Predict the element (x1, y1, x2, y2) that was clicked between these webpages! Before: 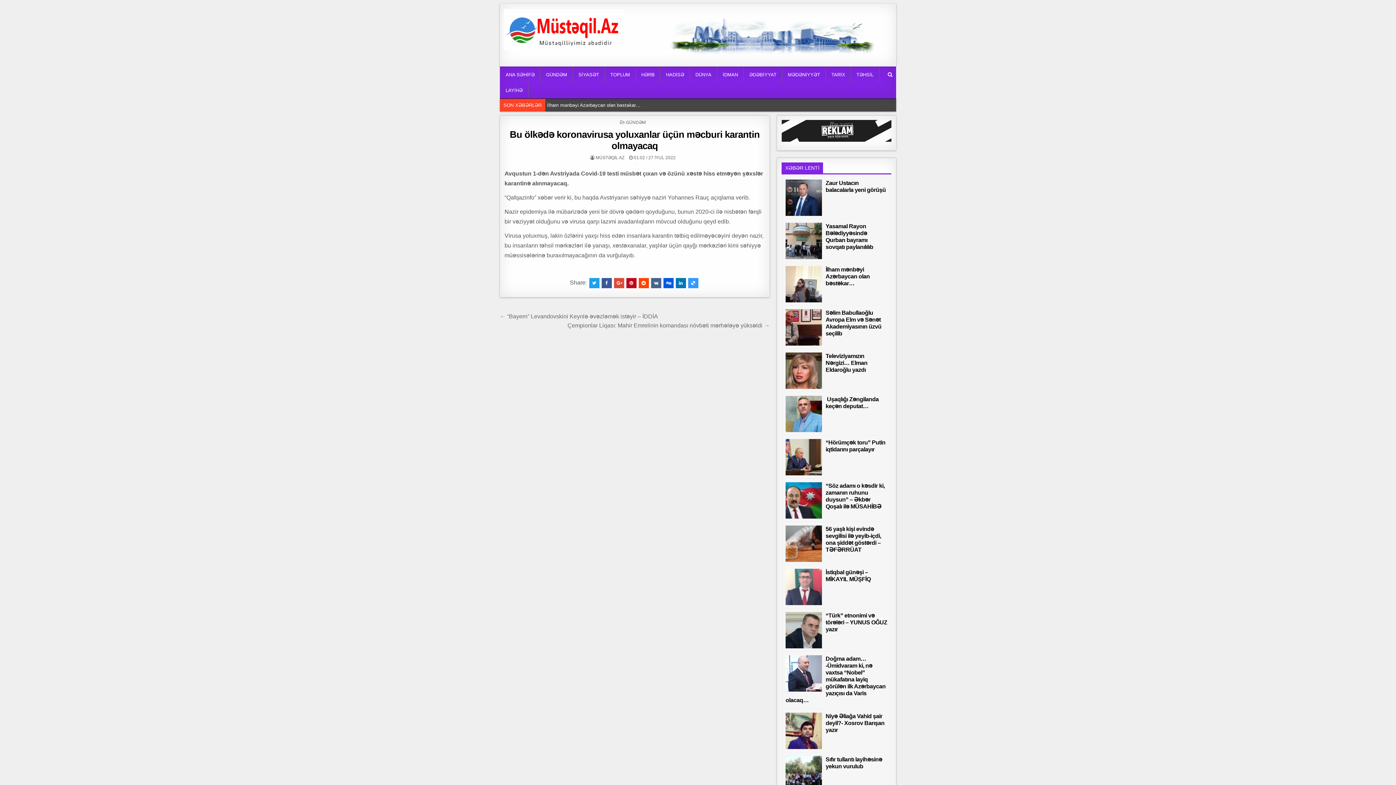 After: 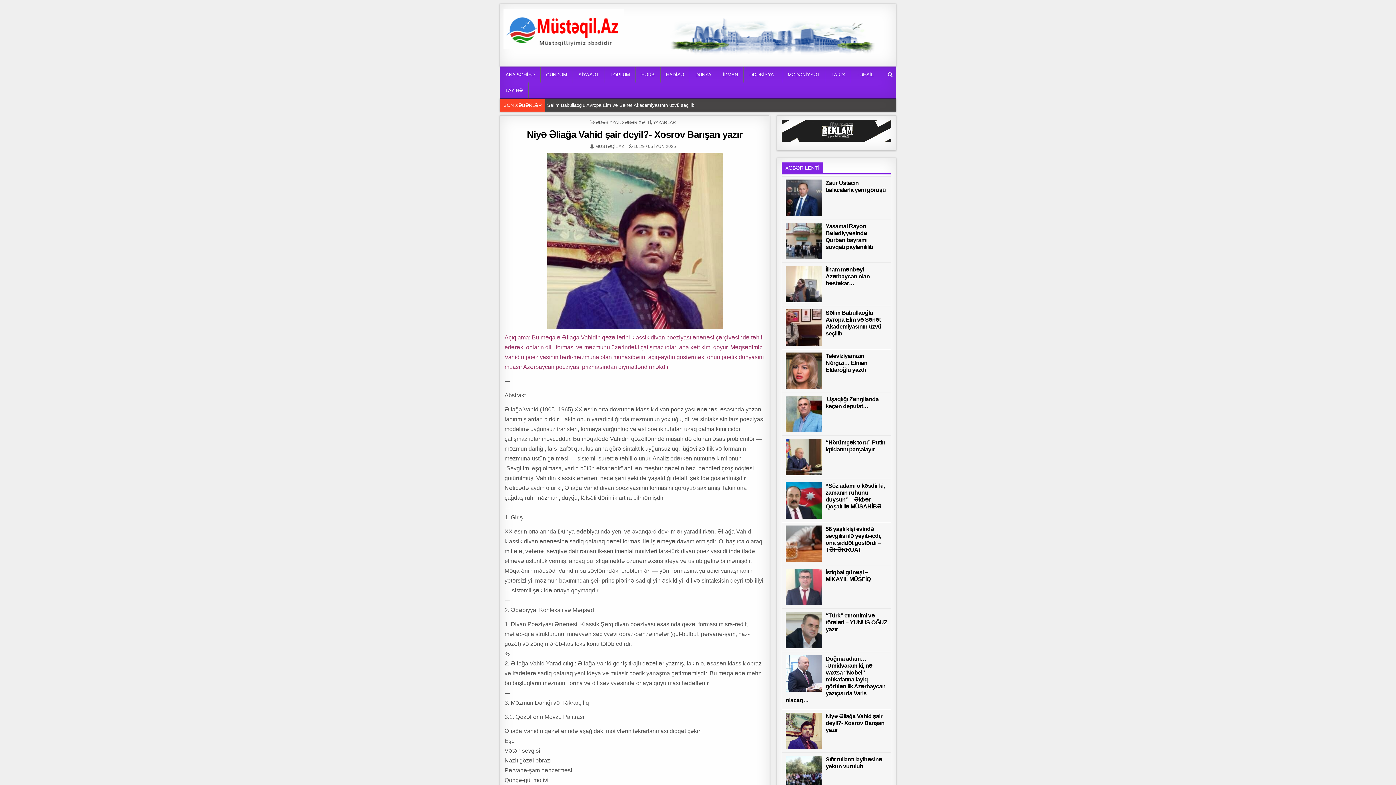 Action: bbox: (825, 713, 884, 733) label: Niyə Əliağa Vahid şair deyil?- Xosrov Barışan yazır